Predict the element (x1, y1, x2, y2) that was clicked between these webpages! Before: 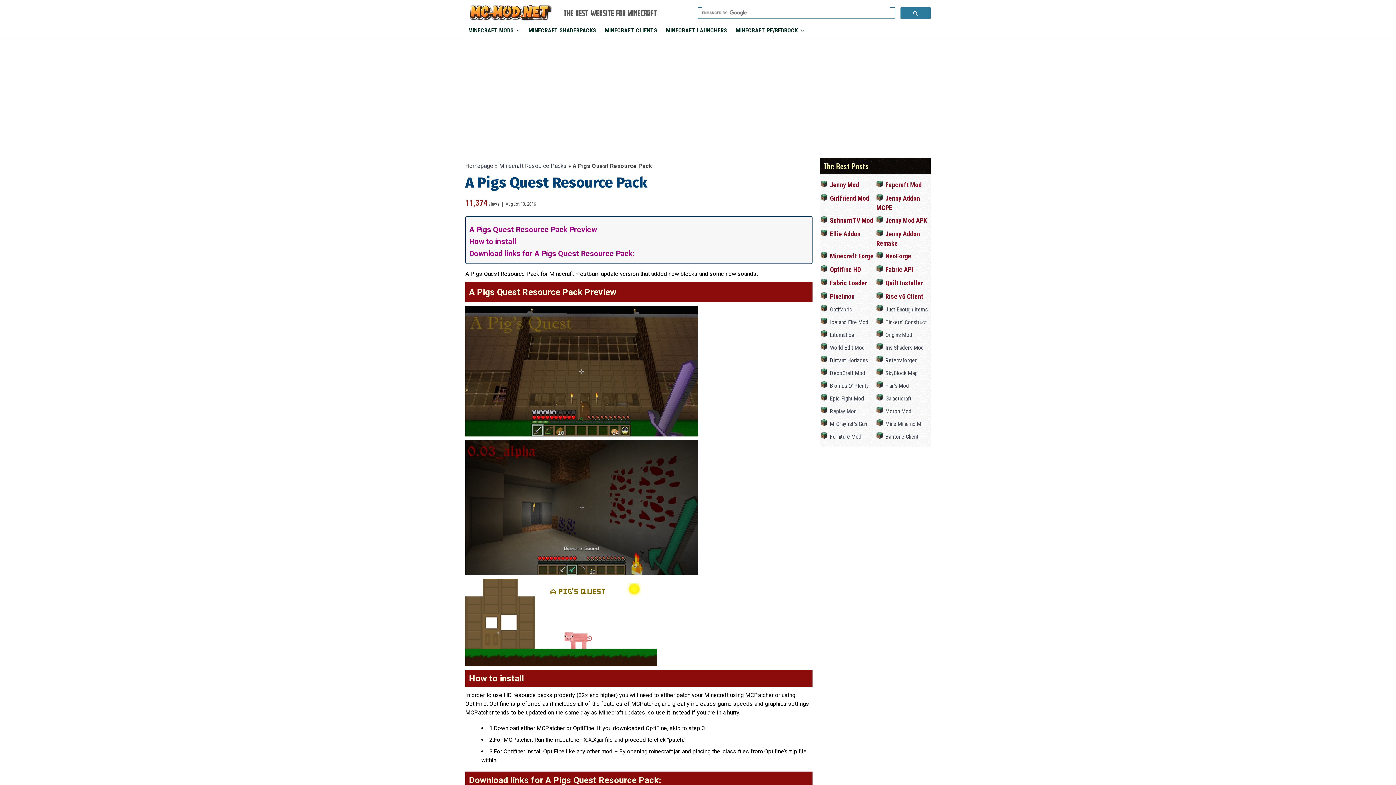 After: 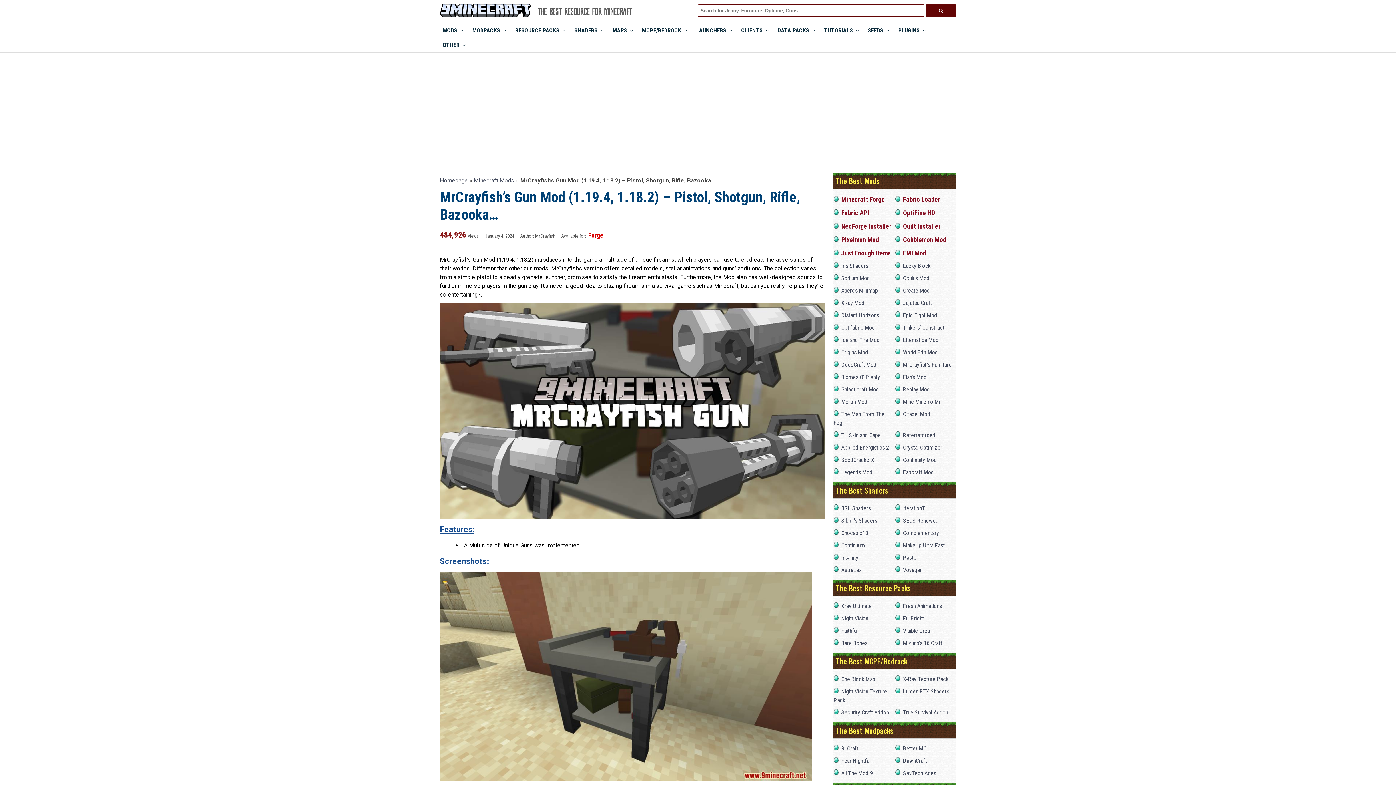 Action: bbox: (830, 420, 867, 427) label: MrCrayfish’s Gun